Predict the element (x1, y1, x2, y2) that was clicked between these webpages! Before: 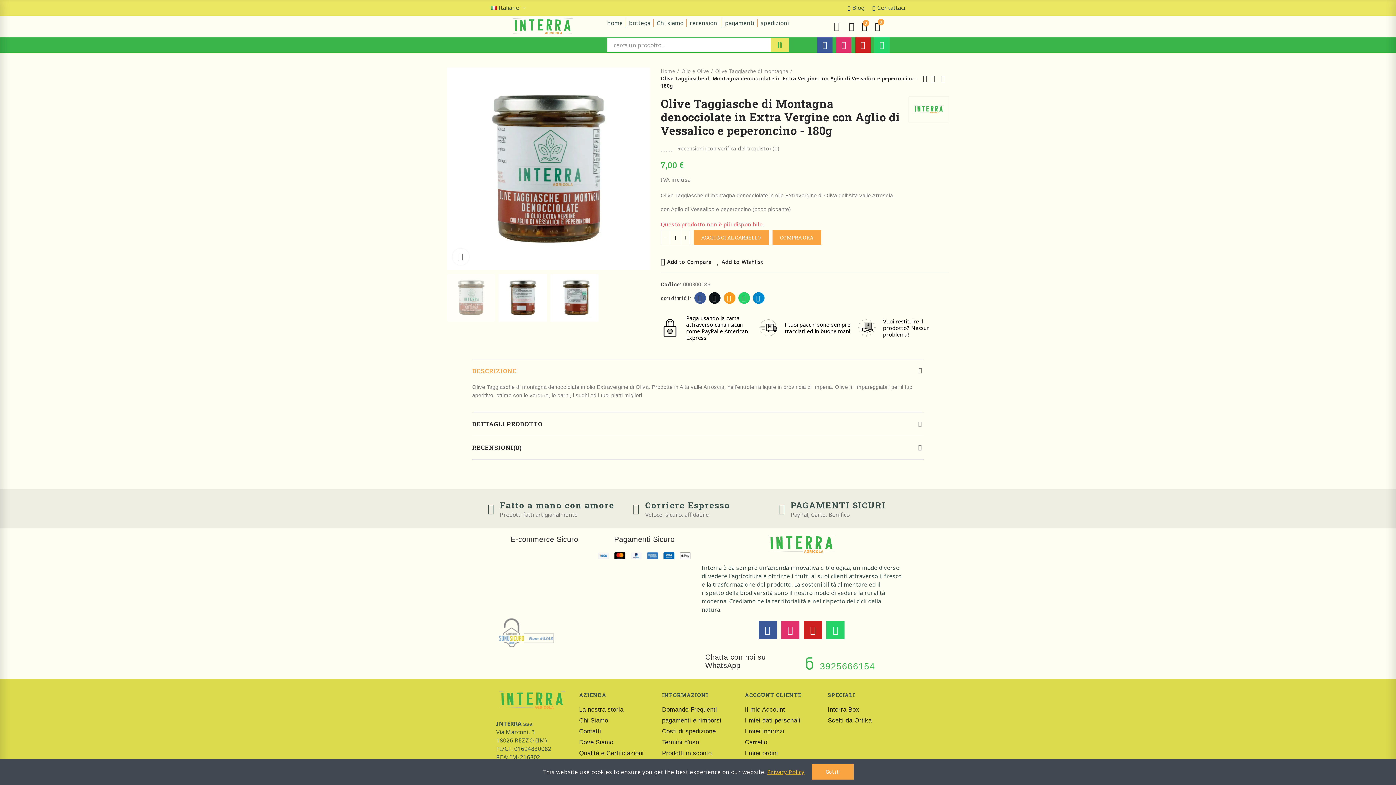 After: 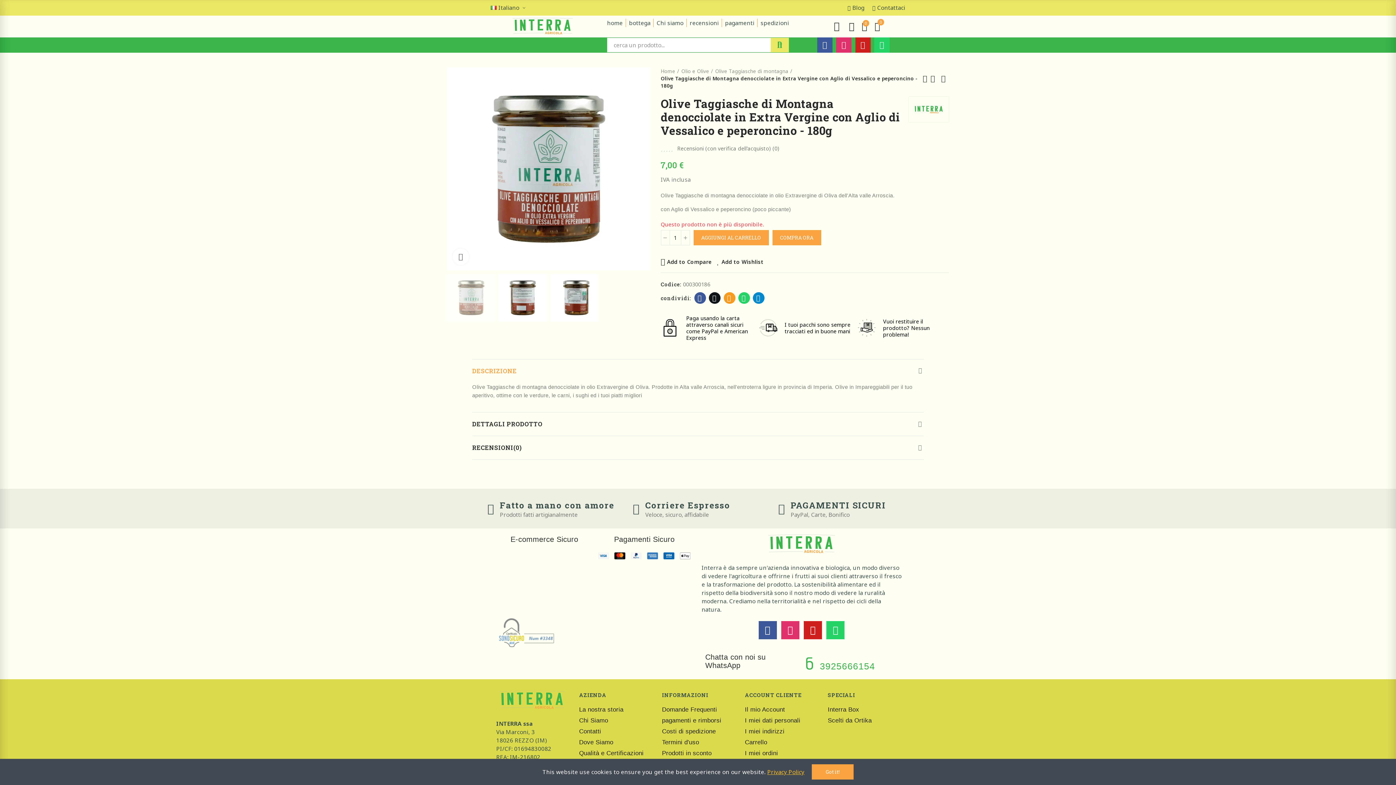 Action: bbox: (828, 715, 900, 726) label: Scelti da Ortika